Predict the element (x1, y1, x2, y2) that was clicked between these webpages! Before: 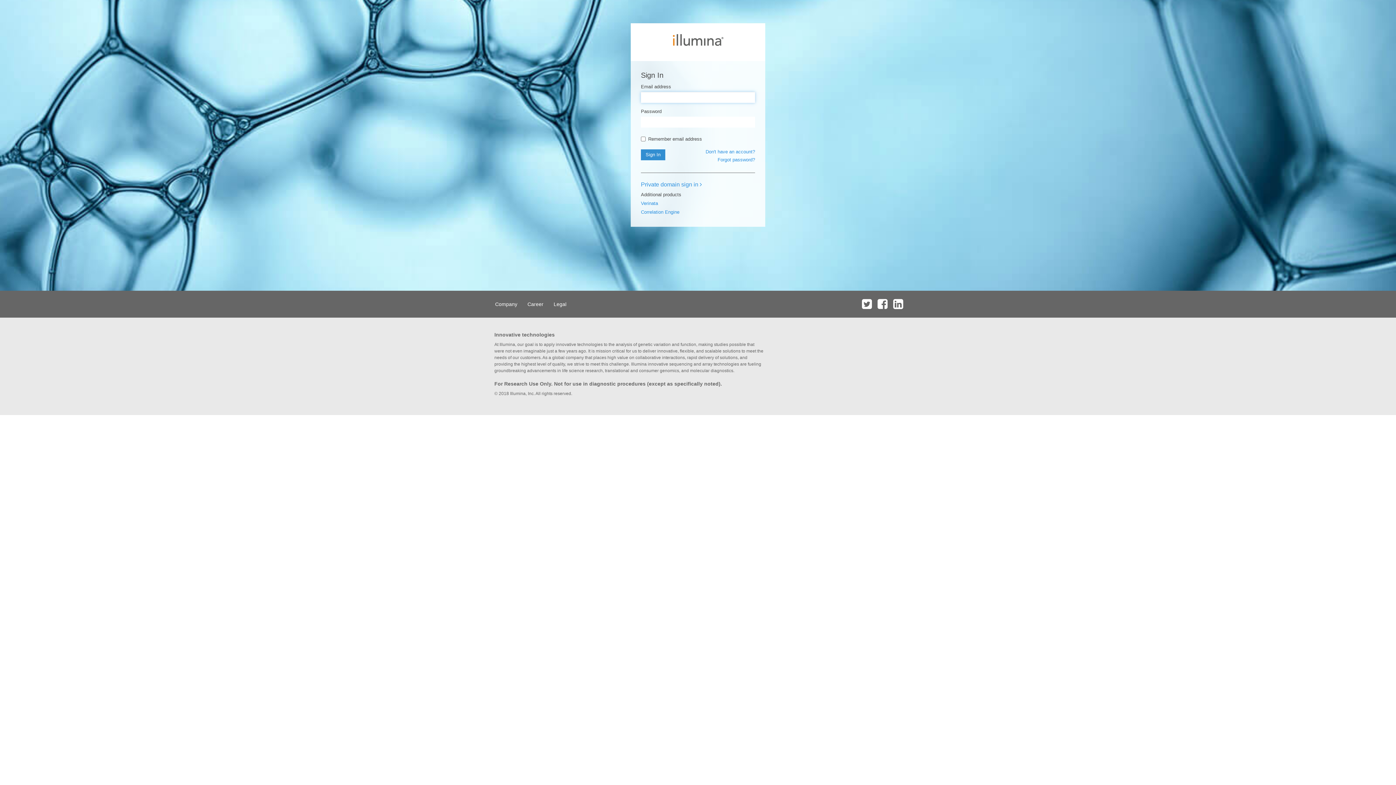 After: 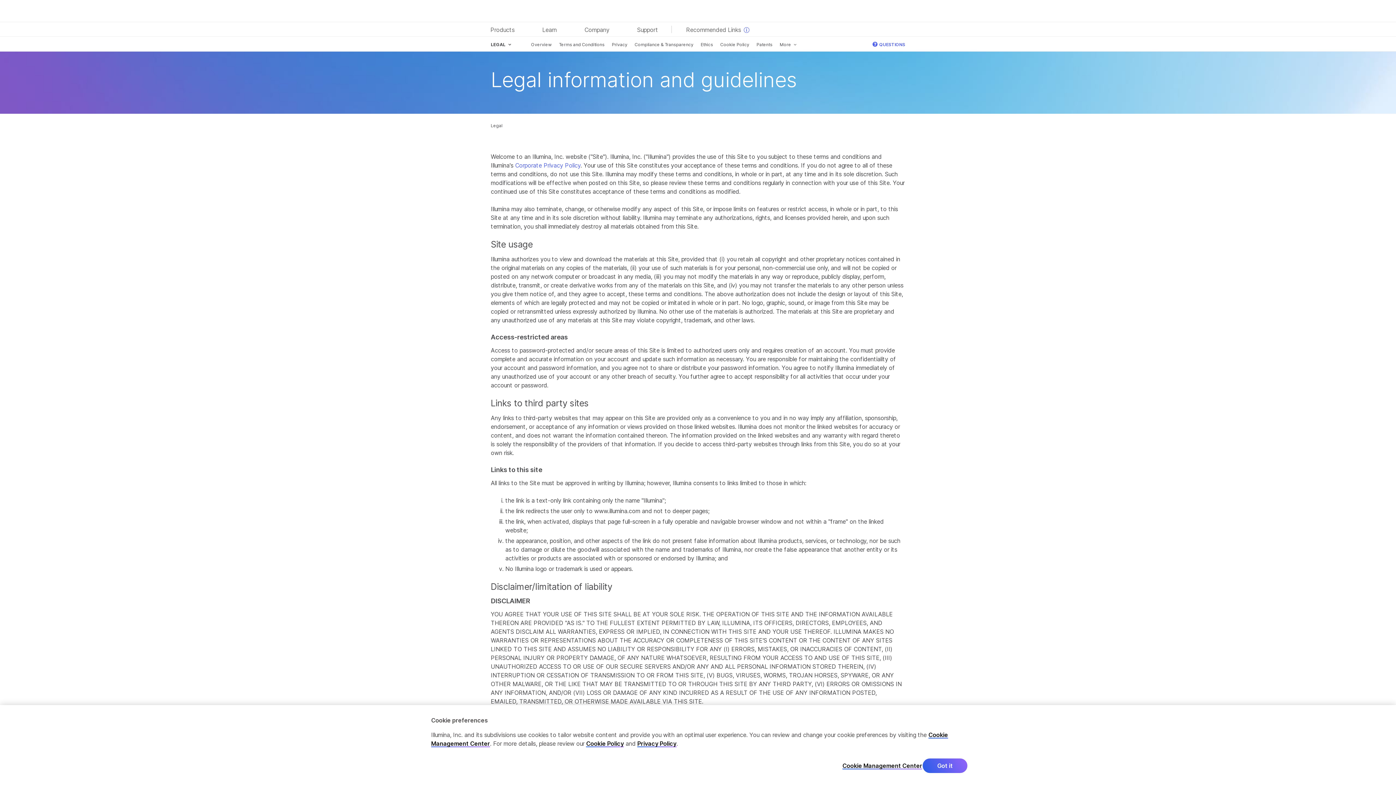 Action: label: Legal bbox: (549, 290, 570, 317)